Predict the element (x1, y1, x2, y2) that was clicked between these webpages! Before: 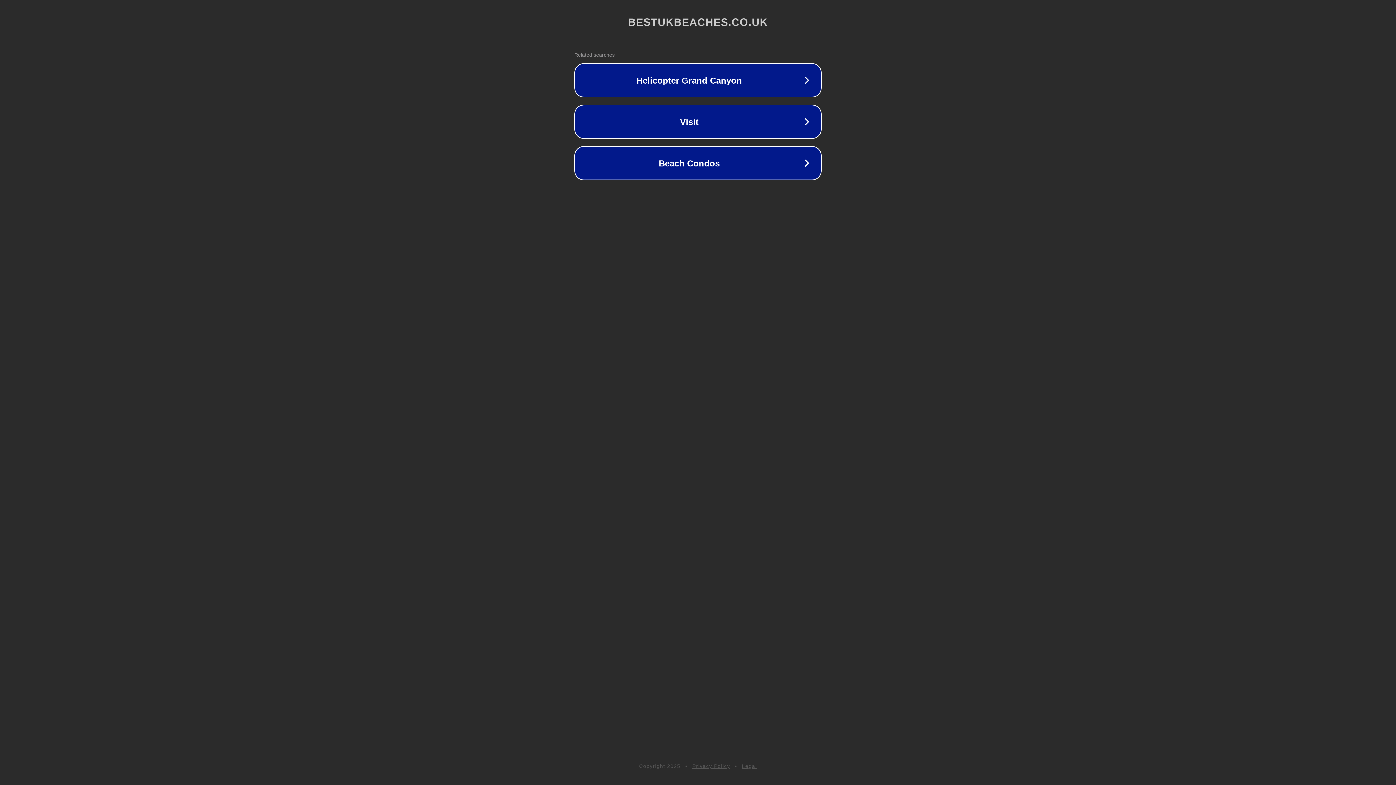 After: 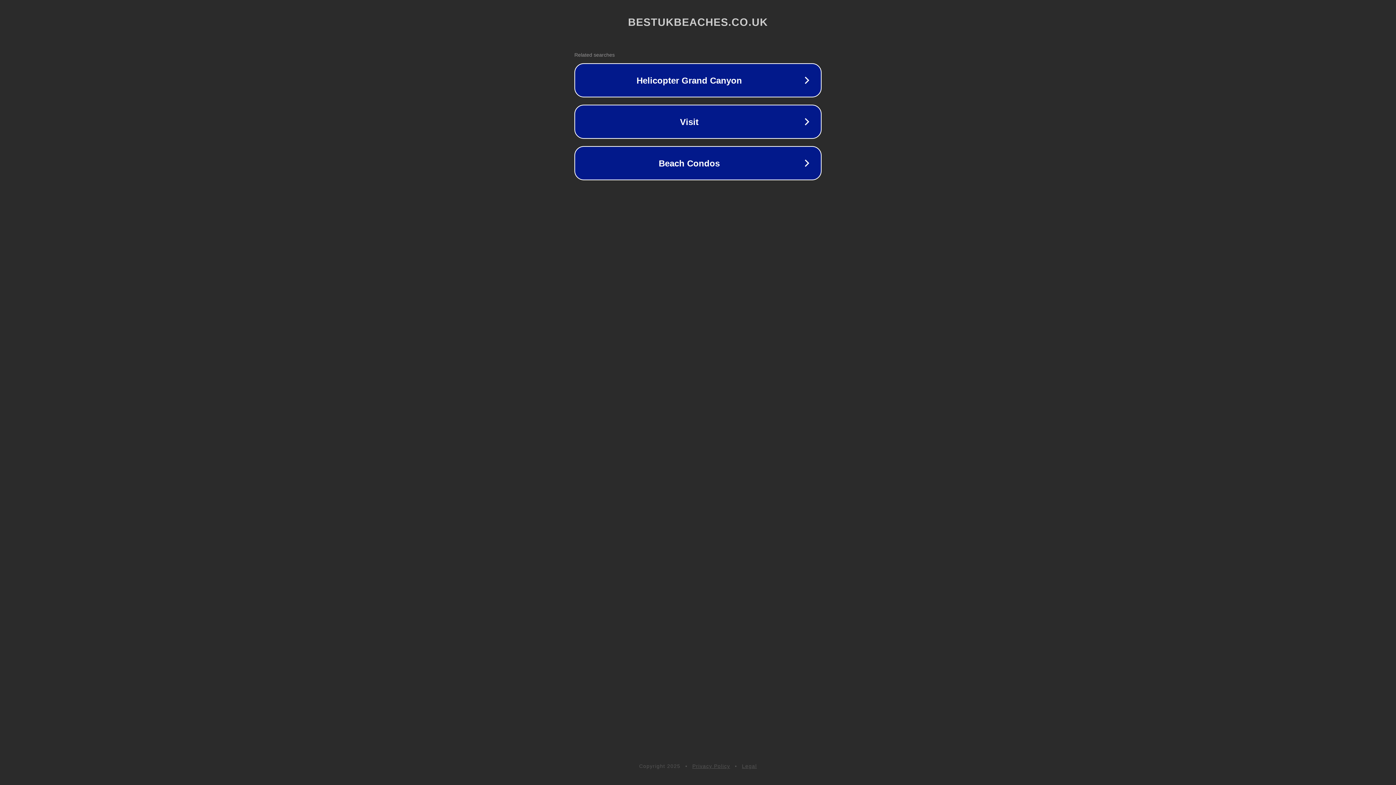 Action: label: Privacy Policy bbox: (692, 763, 730, 769)